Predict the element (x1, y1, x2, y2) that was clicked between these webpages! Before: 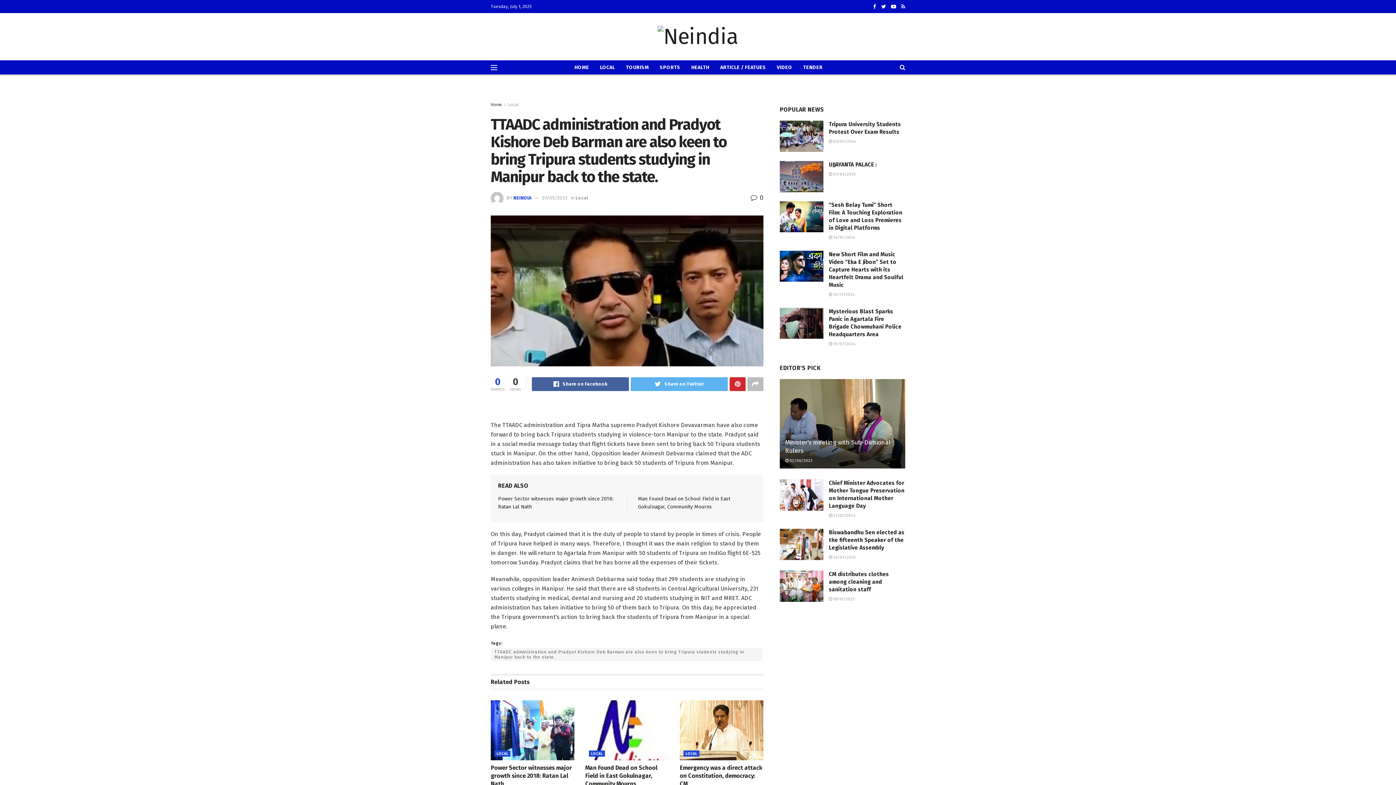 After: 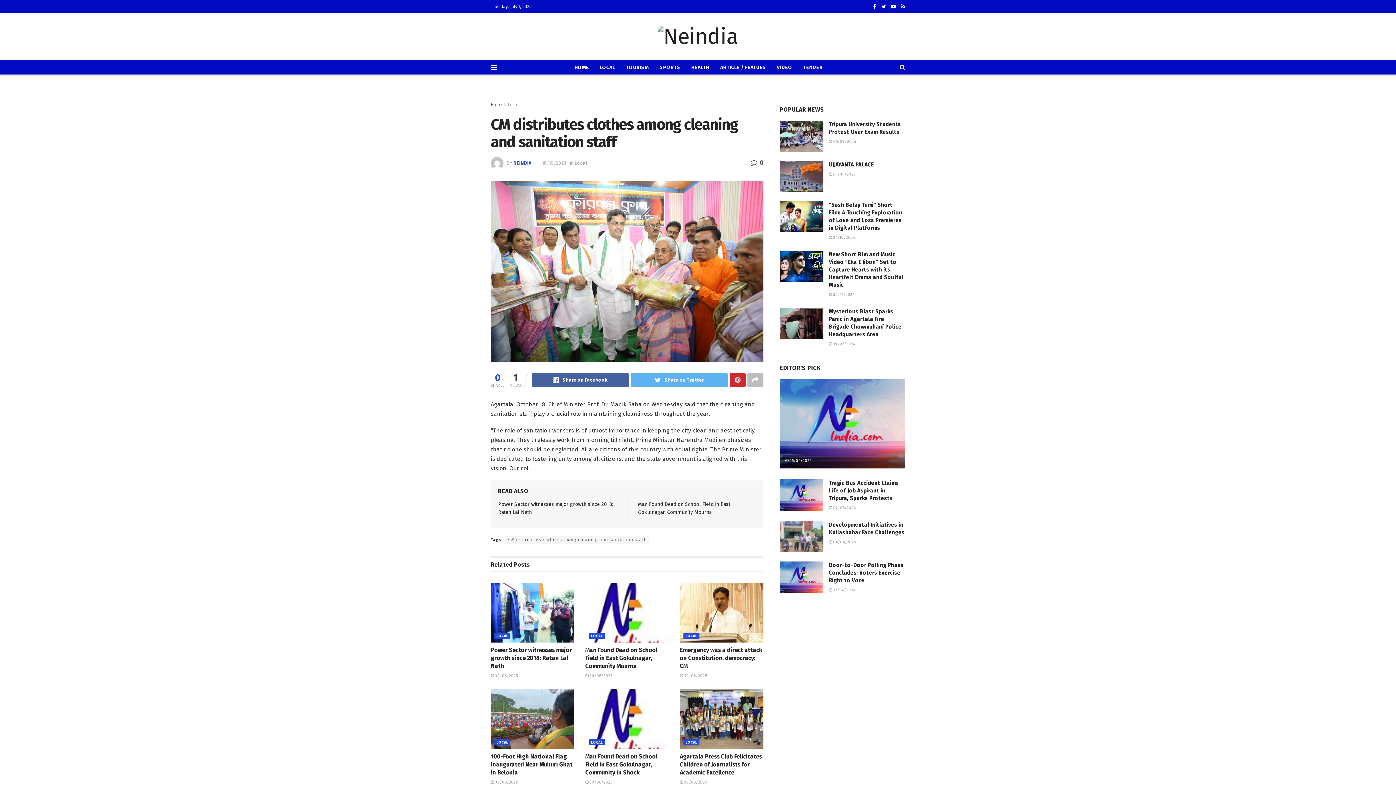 Action: bbox: (780, 571, 823, 602)